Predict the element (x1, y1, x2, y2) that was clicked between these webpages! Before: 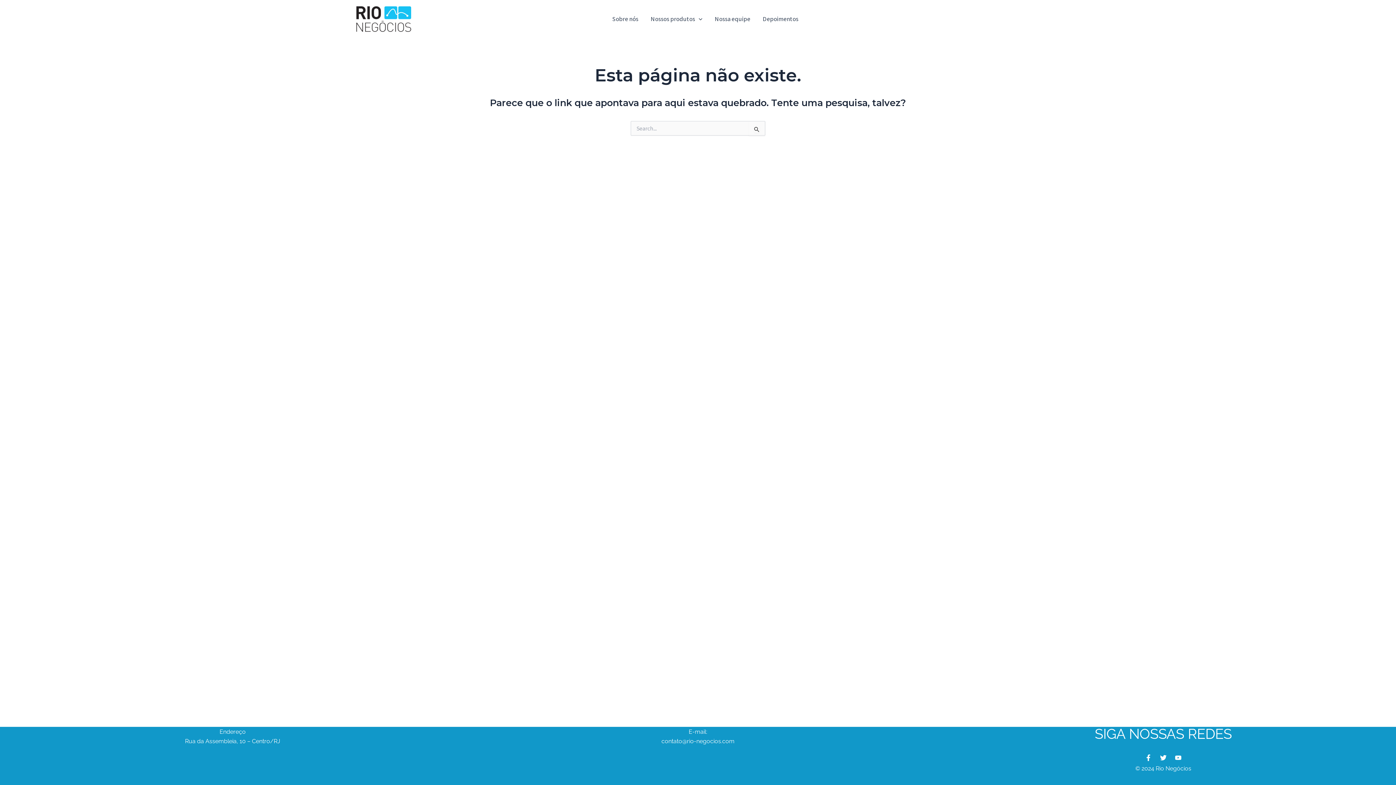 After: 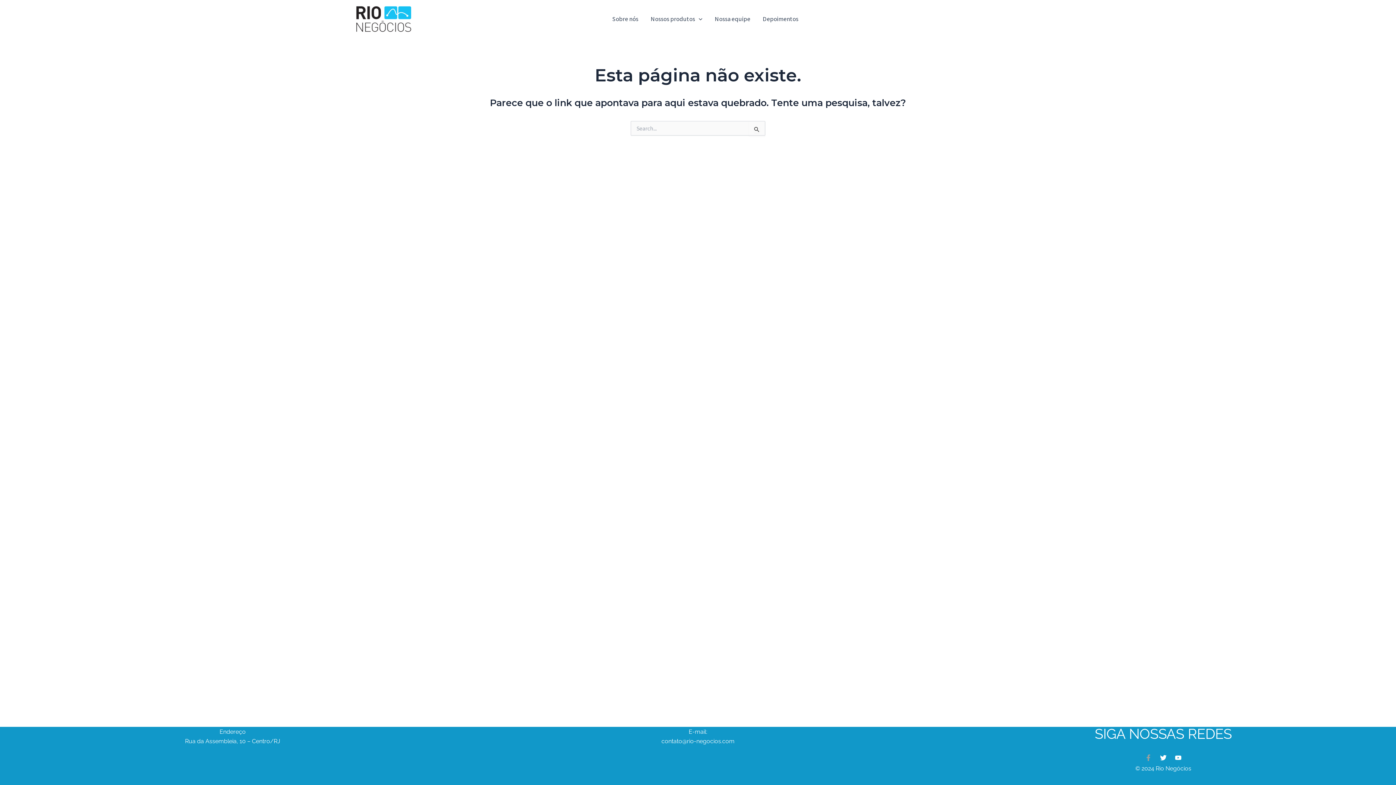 Action: bbox: (1145, 754, 1152, 761) label: Facebook-f